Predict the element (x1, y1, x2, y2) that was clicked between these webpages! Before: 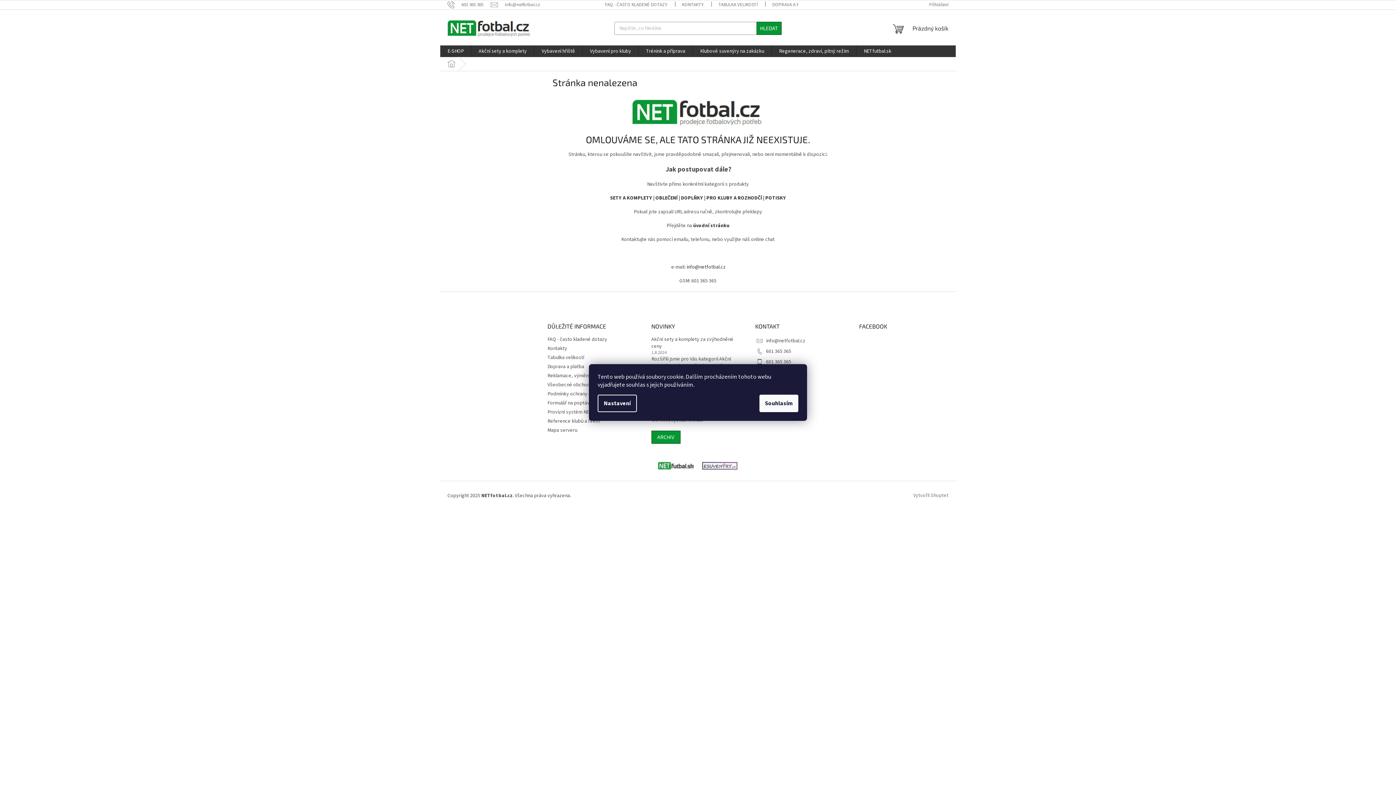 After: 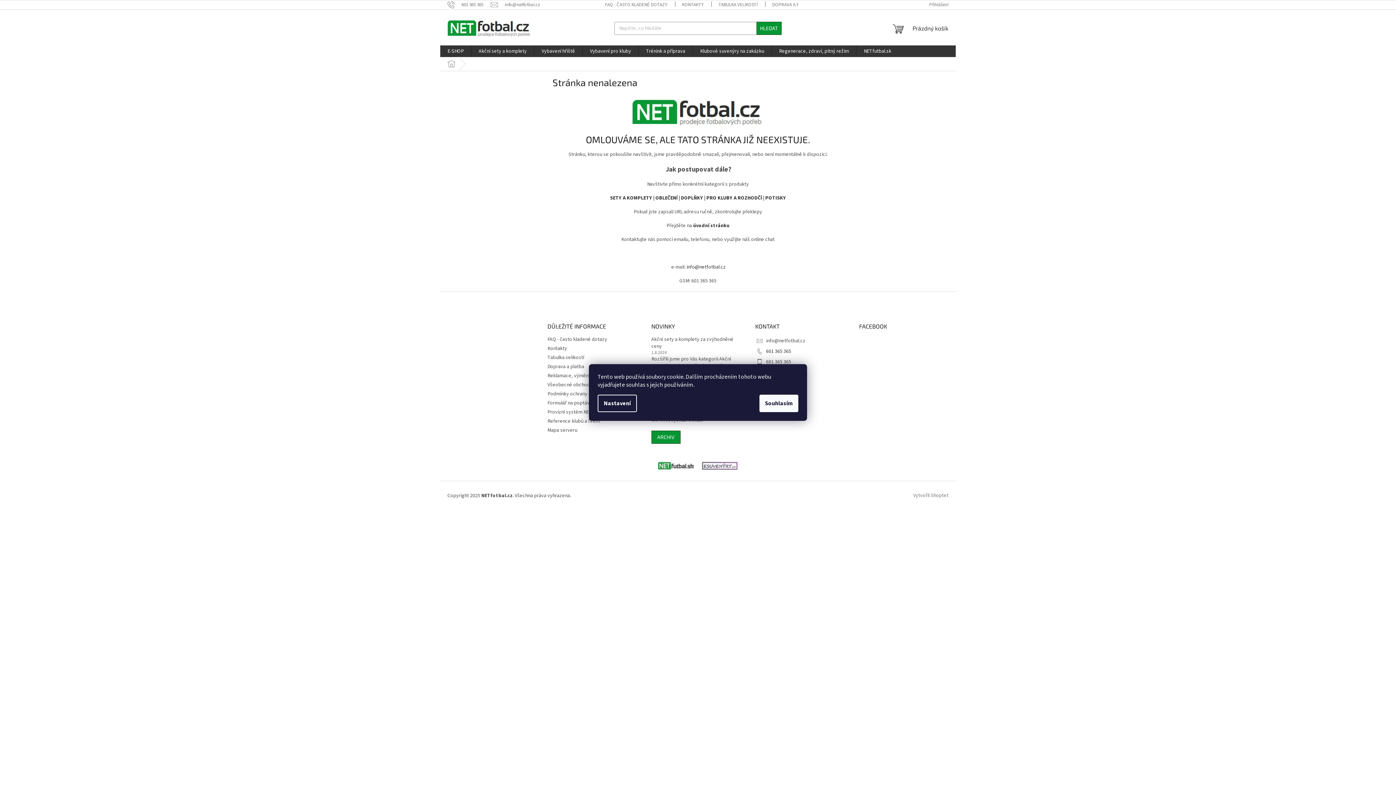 Action: bbox: (766, 347, 791, 355) label: Zavolat na 601365365